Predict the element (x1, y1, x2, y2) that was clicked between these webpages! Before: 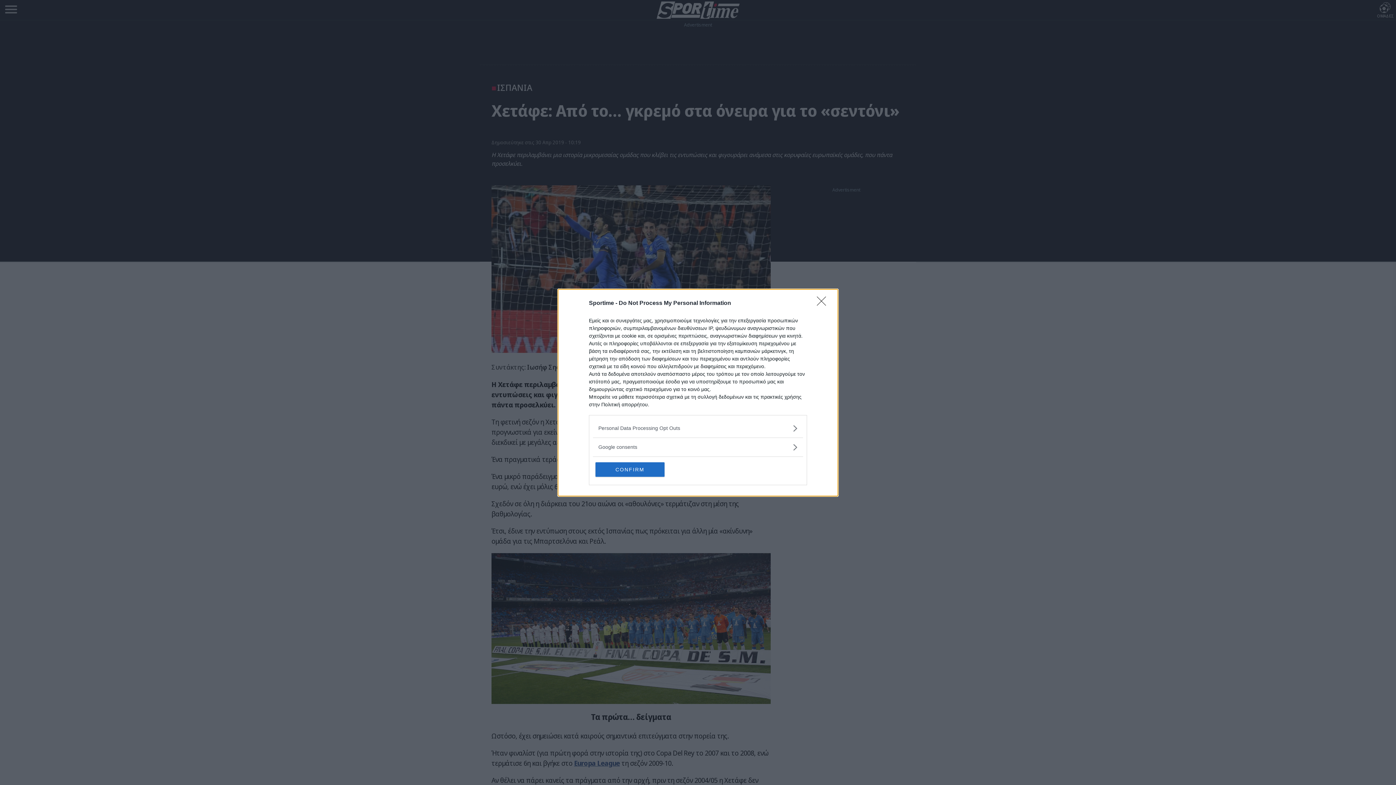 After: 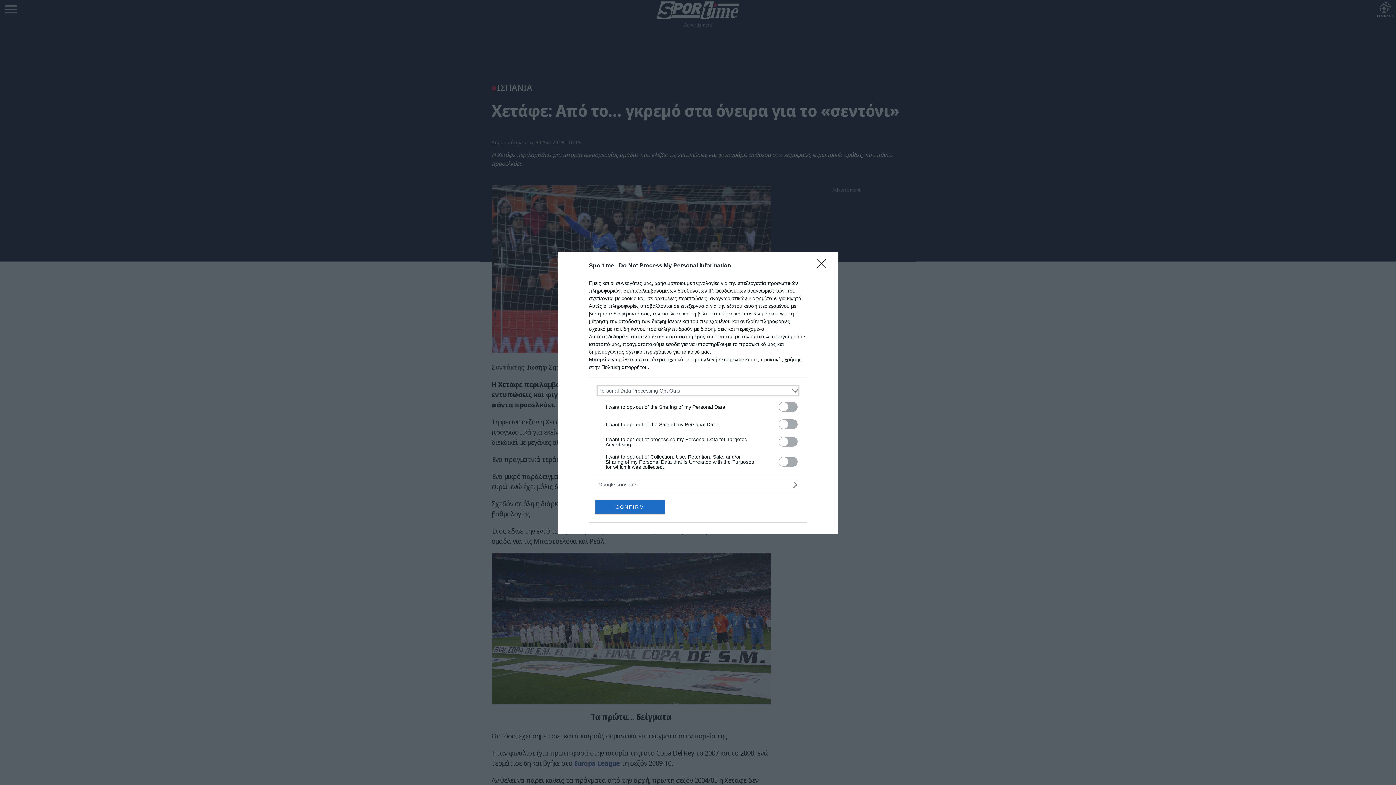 Action: bbox: (598, 424, 797, 432) label: Opt-Outs